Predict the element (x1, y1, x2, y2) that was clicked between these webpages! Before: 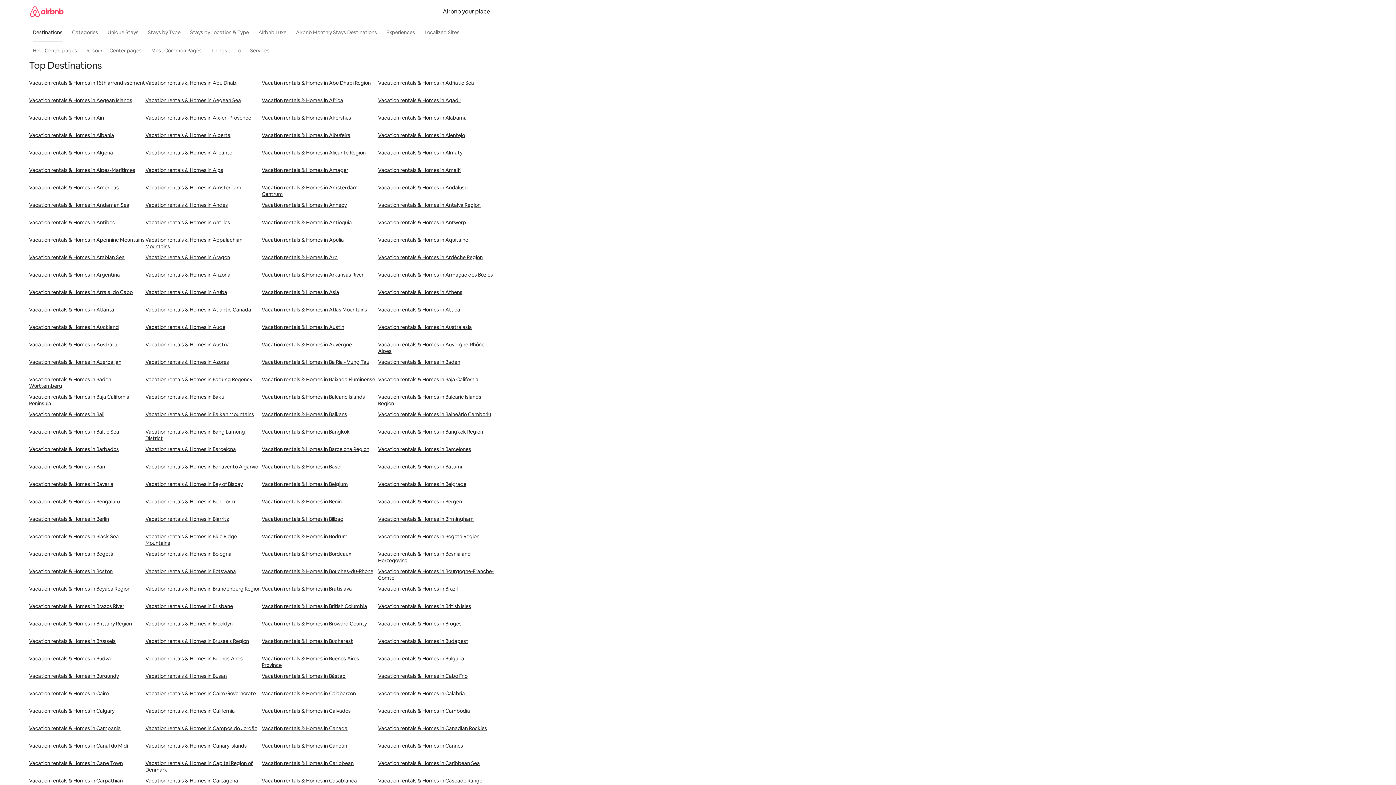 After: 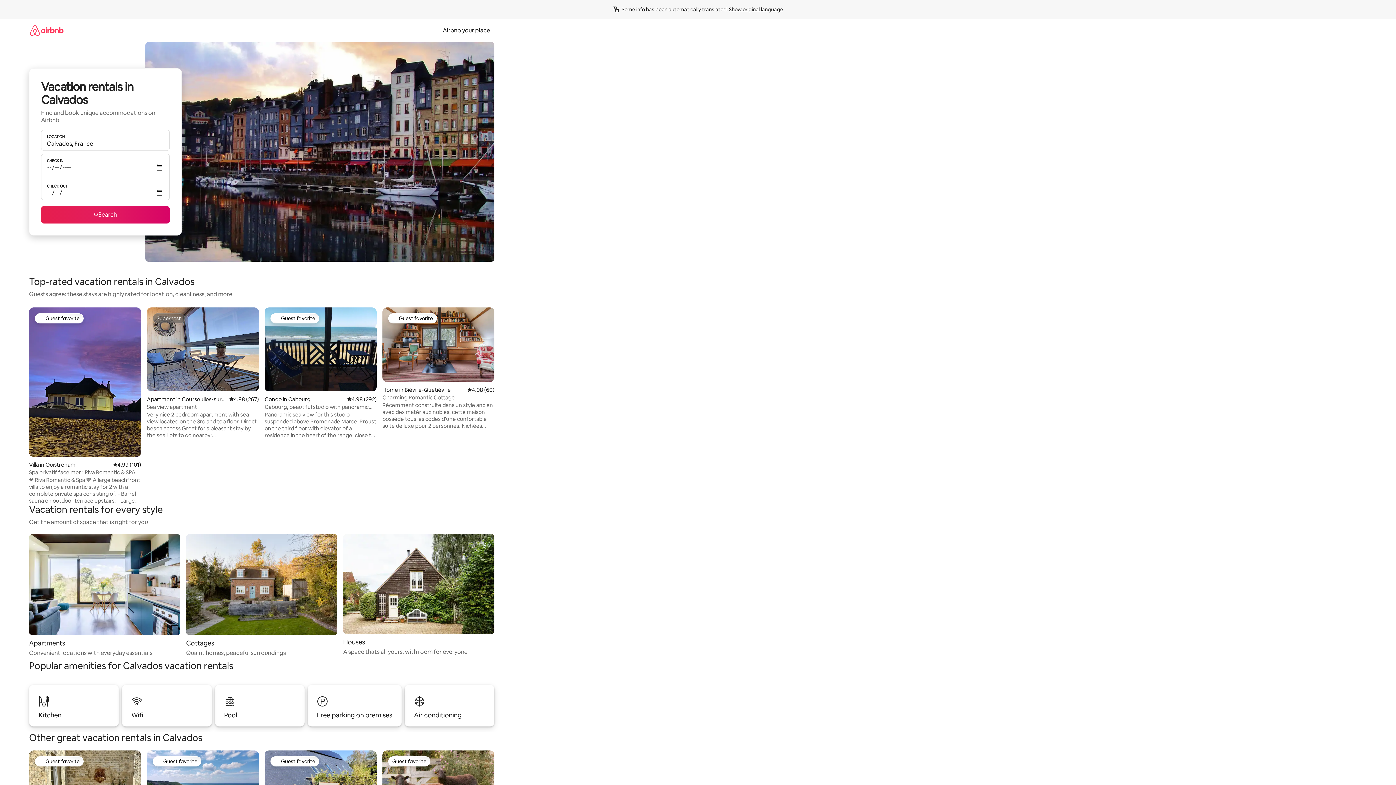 Action: label: Vacation rentals & Homes in Calvados bbox: (261, 708, 378, 725)